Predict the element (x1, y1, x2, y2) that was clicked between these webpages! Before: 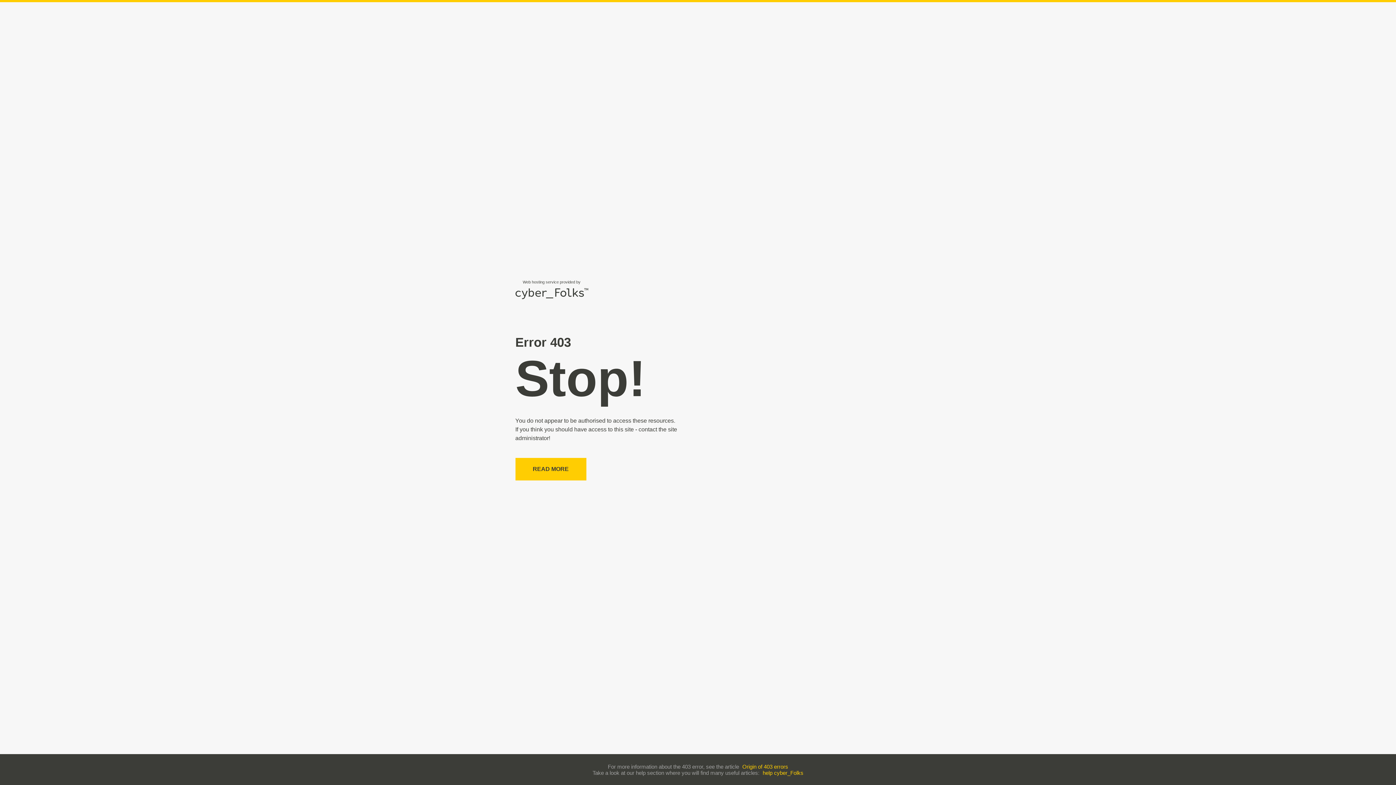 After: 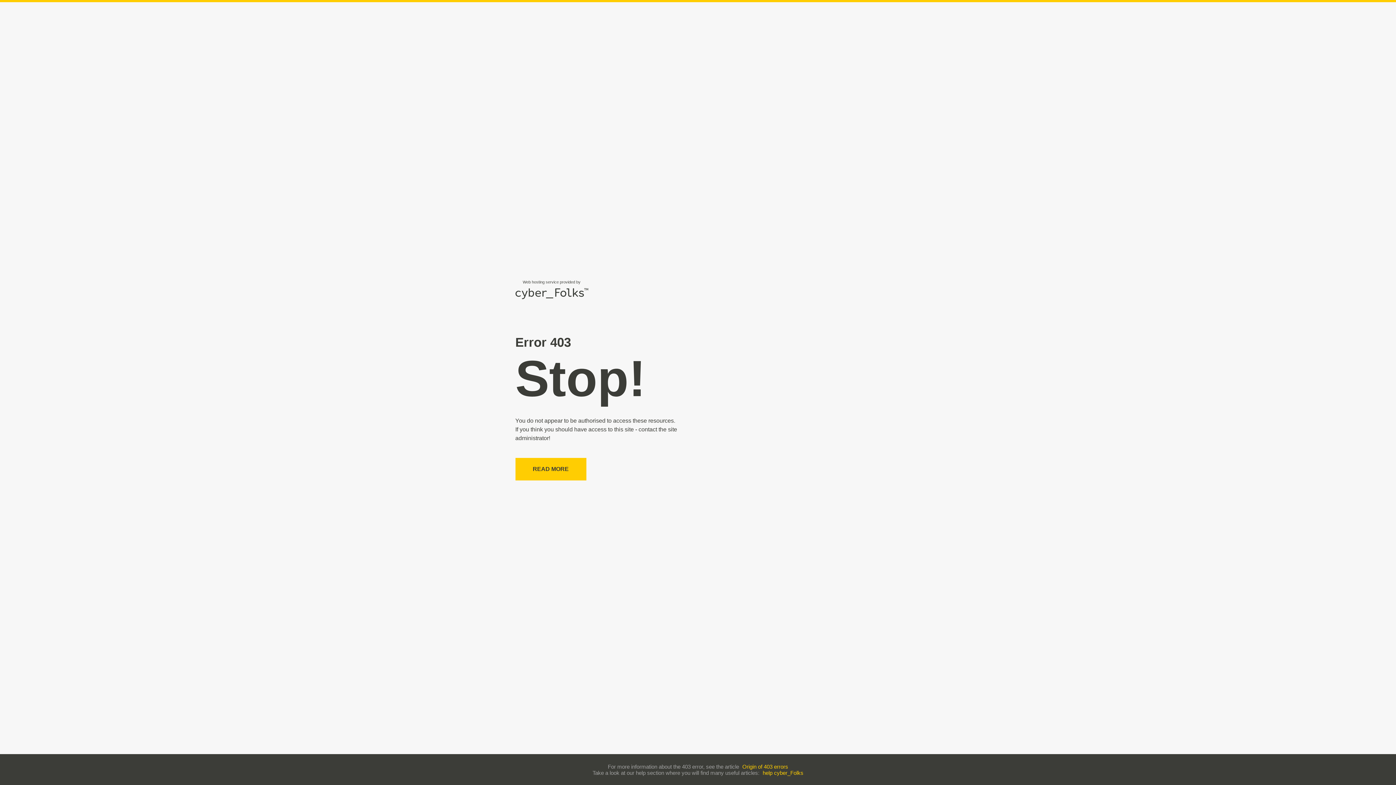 Action: label: help cyber_Folks bbox: (762, 770, 803, 776)